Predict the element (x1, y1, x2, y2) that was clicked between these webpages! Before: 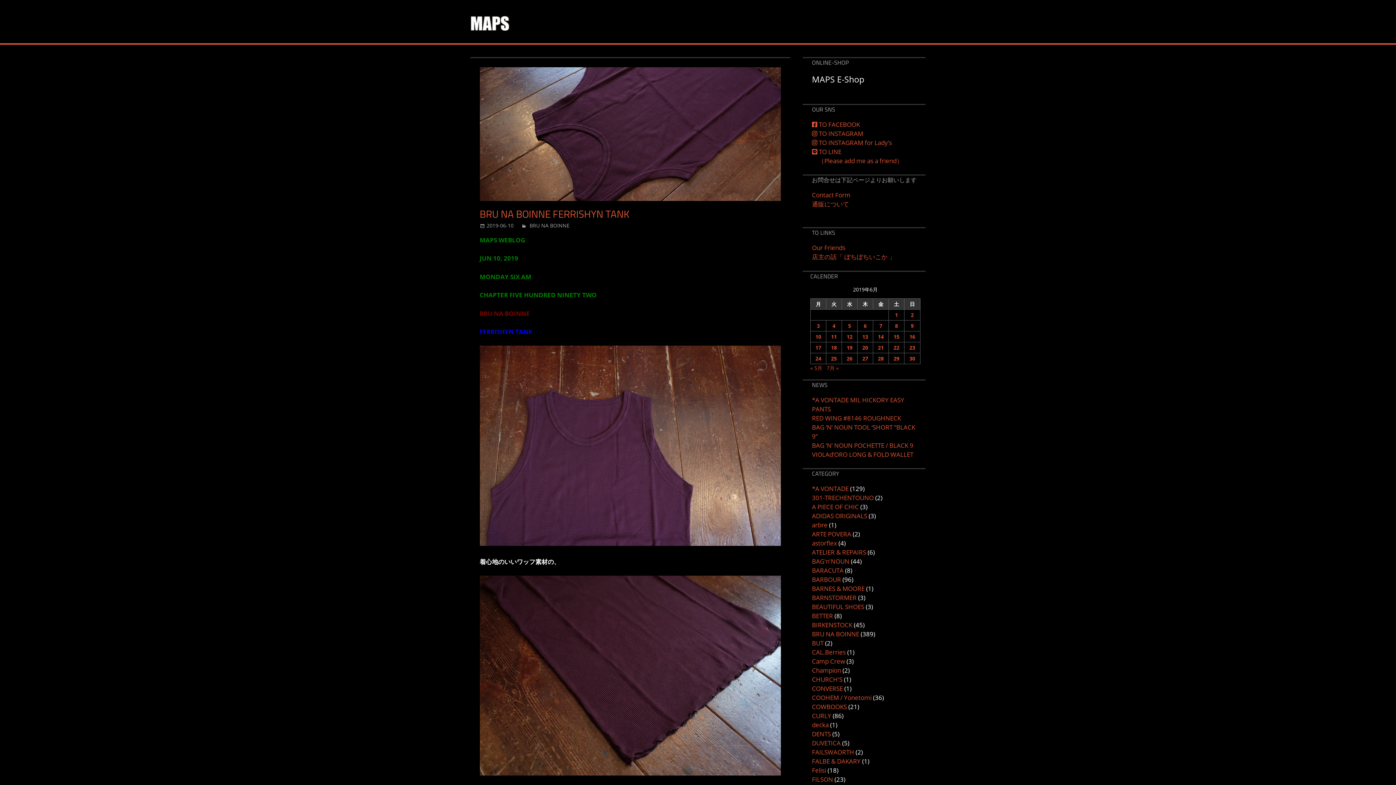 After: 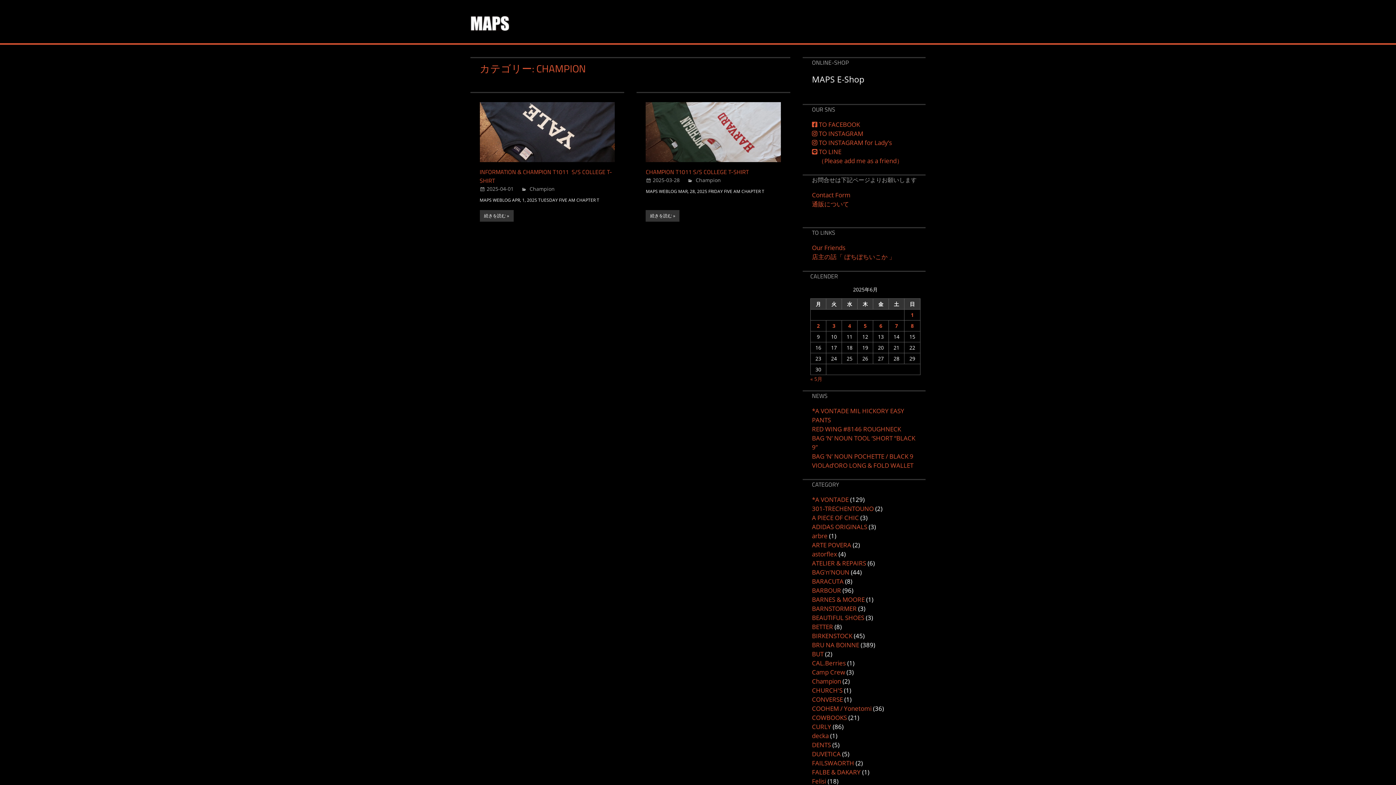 Action: bbox: (812, 666, 841, 674) label: Champion